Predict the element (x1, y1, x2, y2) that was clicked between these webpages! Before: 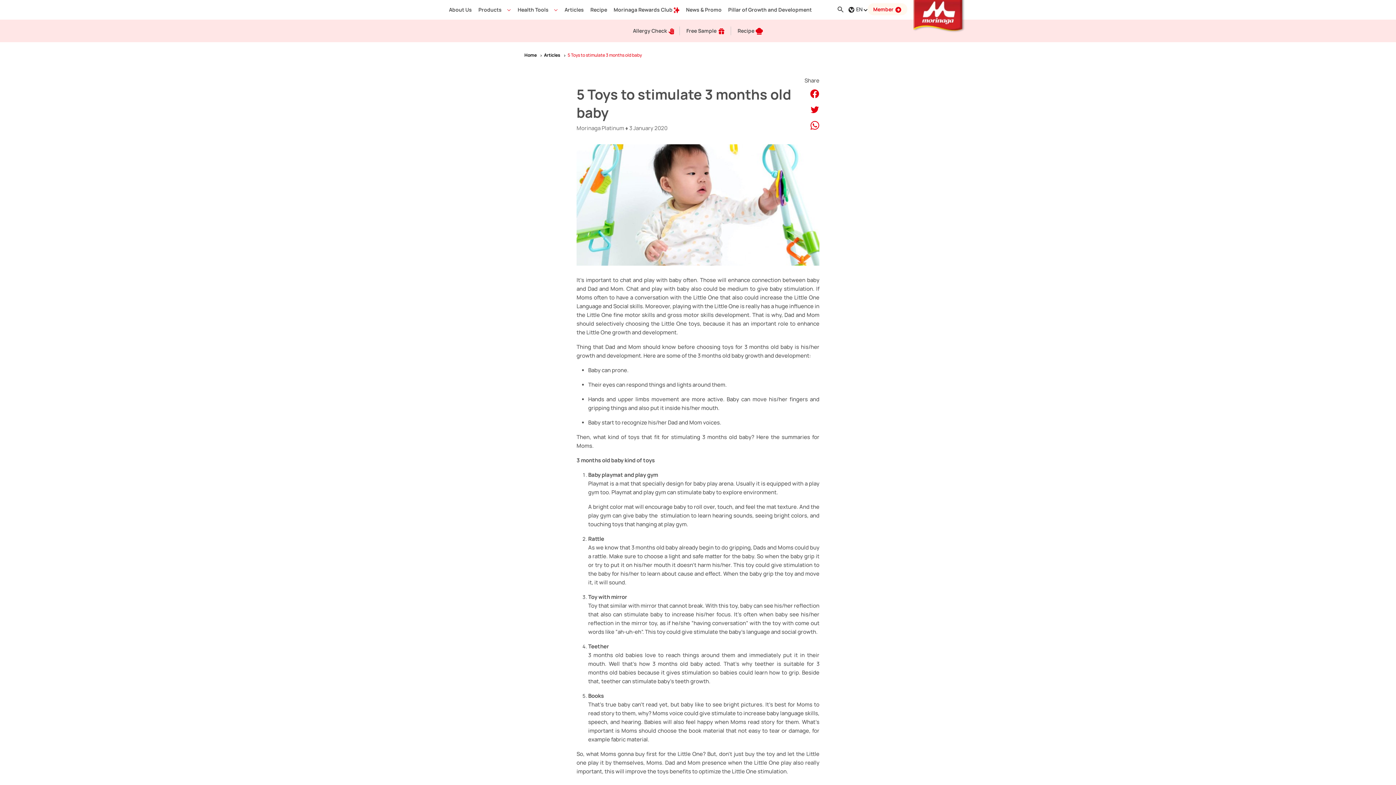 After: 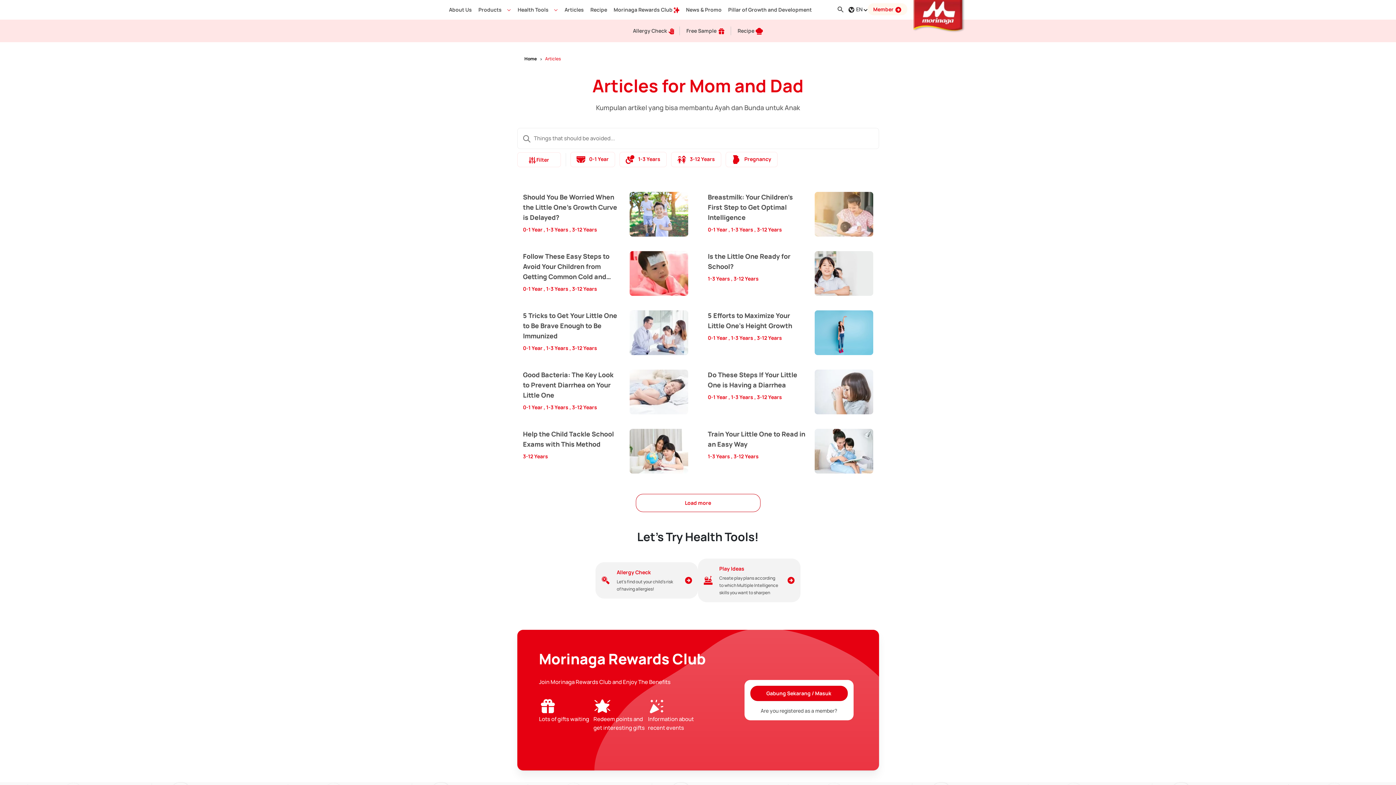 Action: label: Articles bbox: (544, 50, 567, 59)